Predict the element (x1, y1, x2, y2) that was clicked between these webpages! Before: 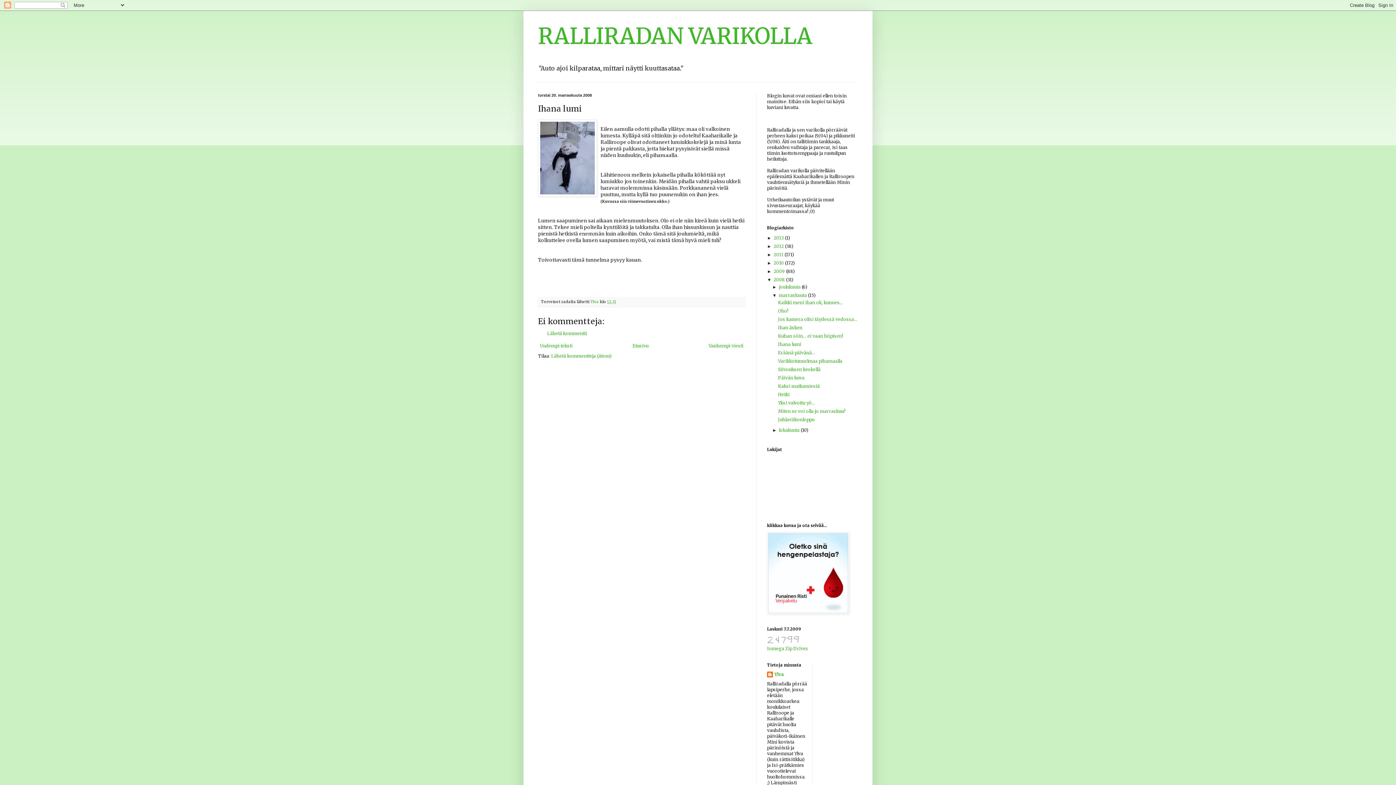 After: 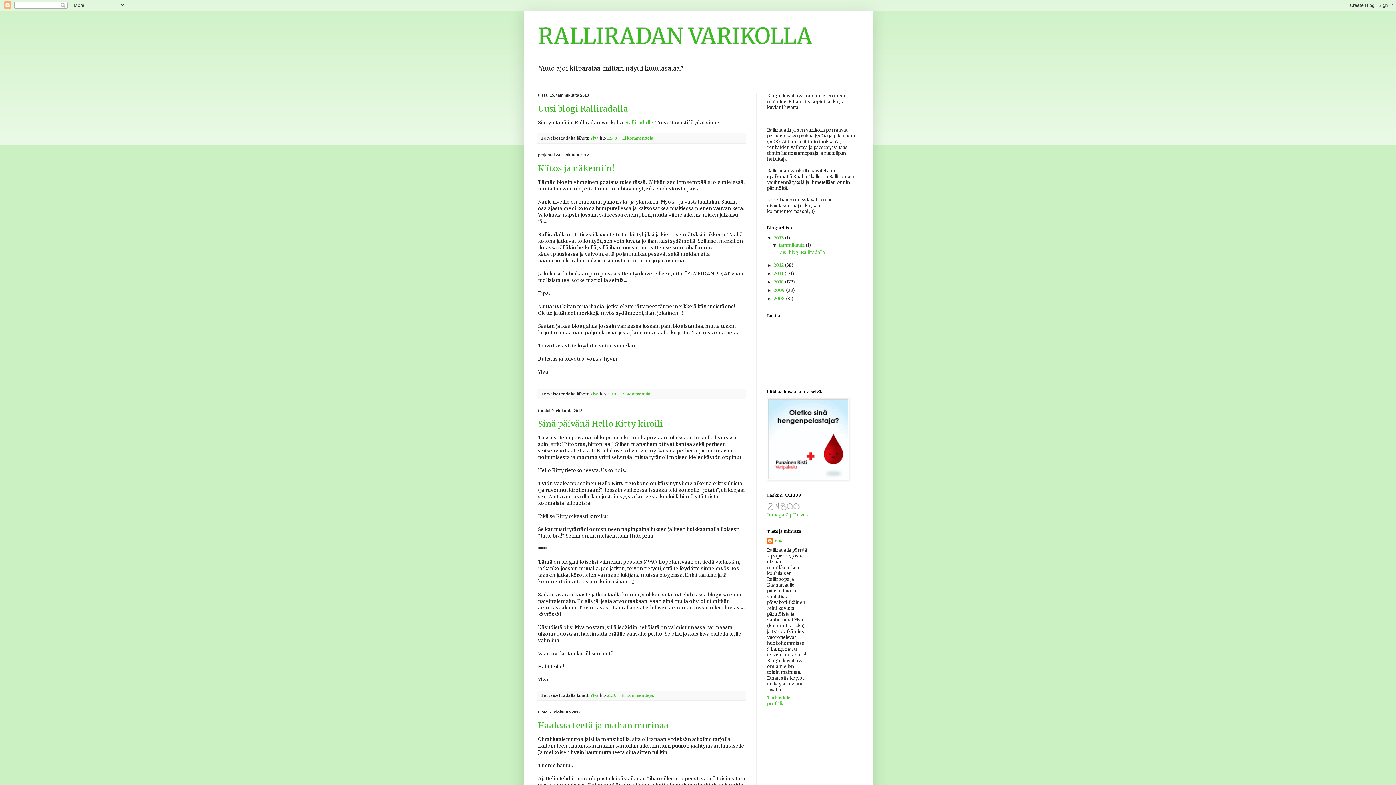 Action: bbox: (538, 22, 812, 49) label: RALLIRADAN VARIKOLLA